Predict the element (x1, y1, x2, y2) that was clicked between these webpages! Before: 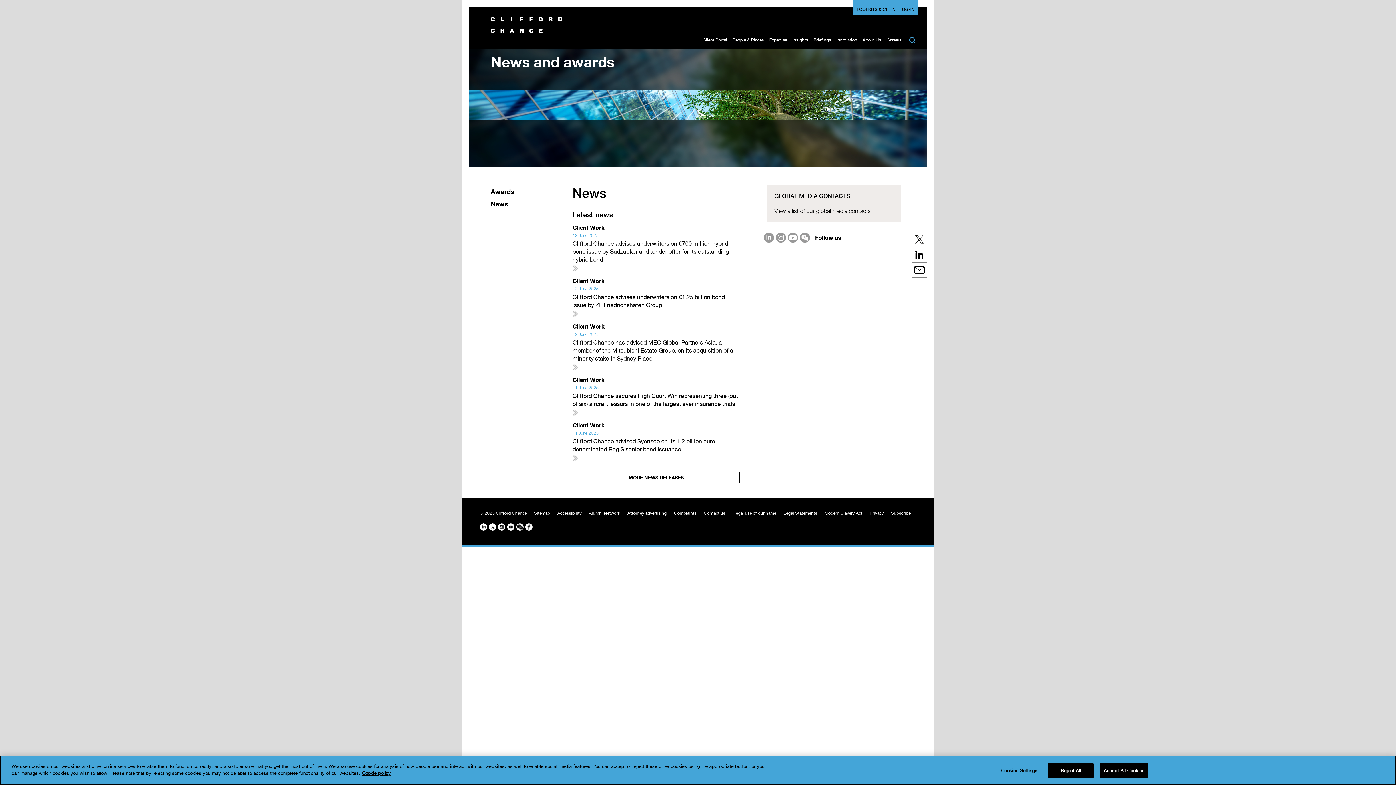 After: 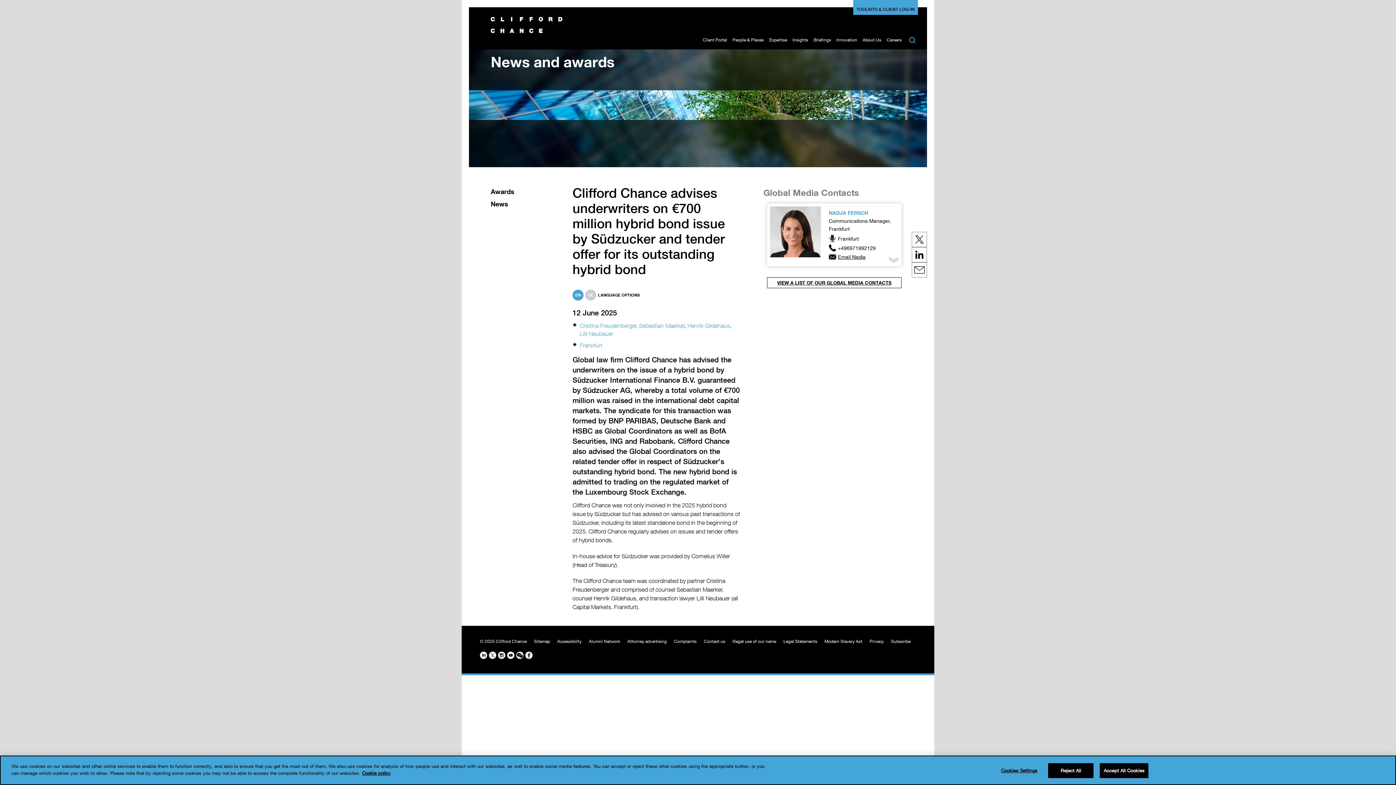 Action: label: Clifford Chance advises underwriters on €700 million hybrid bond issue by Südzucker and tender offer for its outstanding hybrid bond bbox: (572, 239, 740, 271)